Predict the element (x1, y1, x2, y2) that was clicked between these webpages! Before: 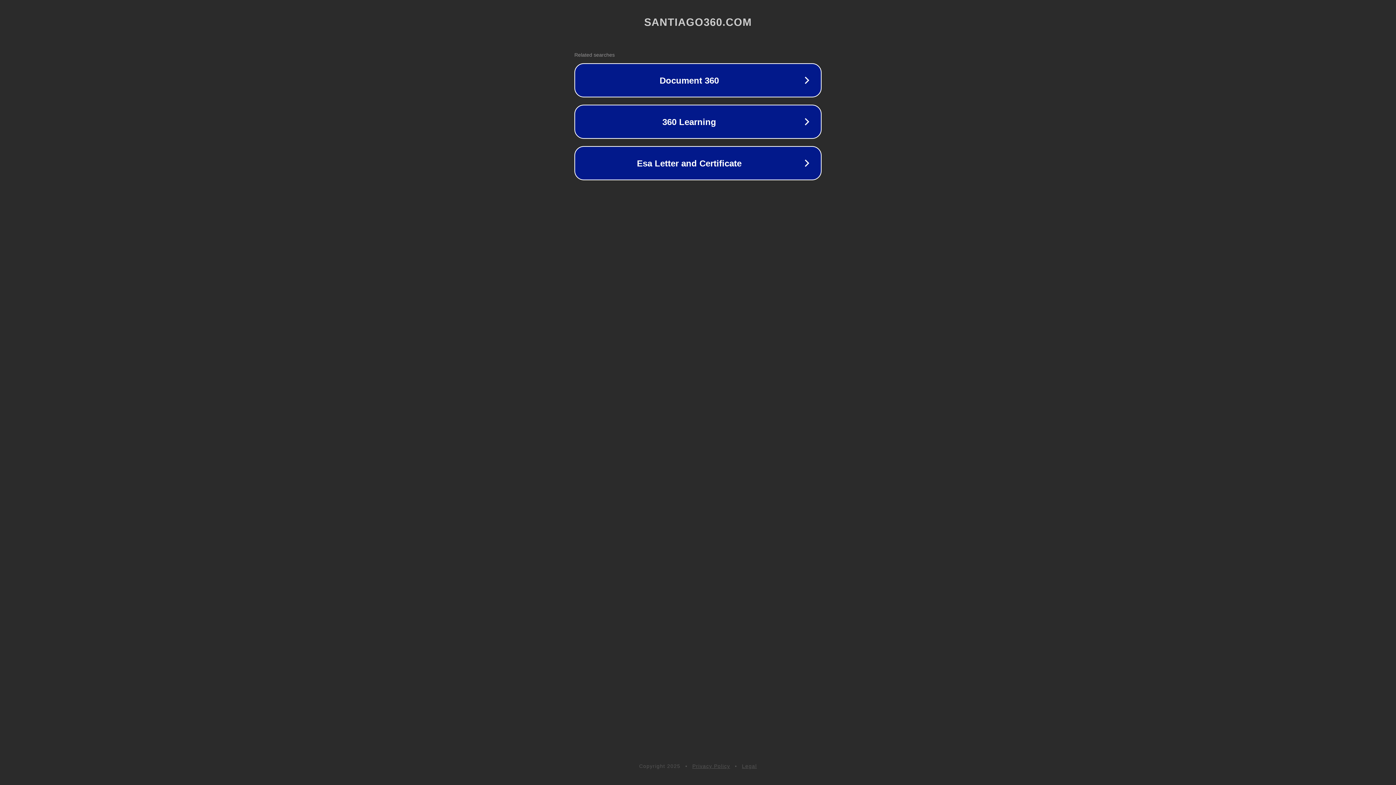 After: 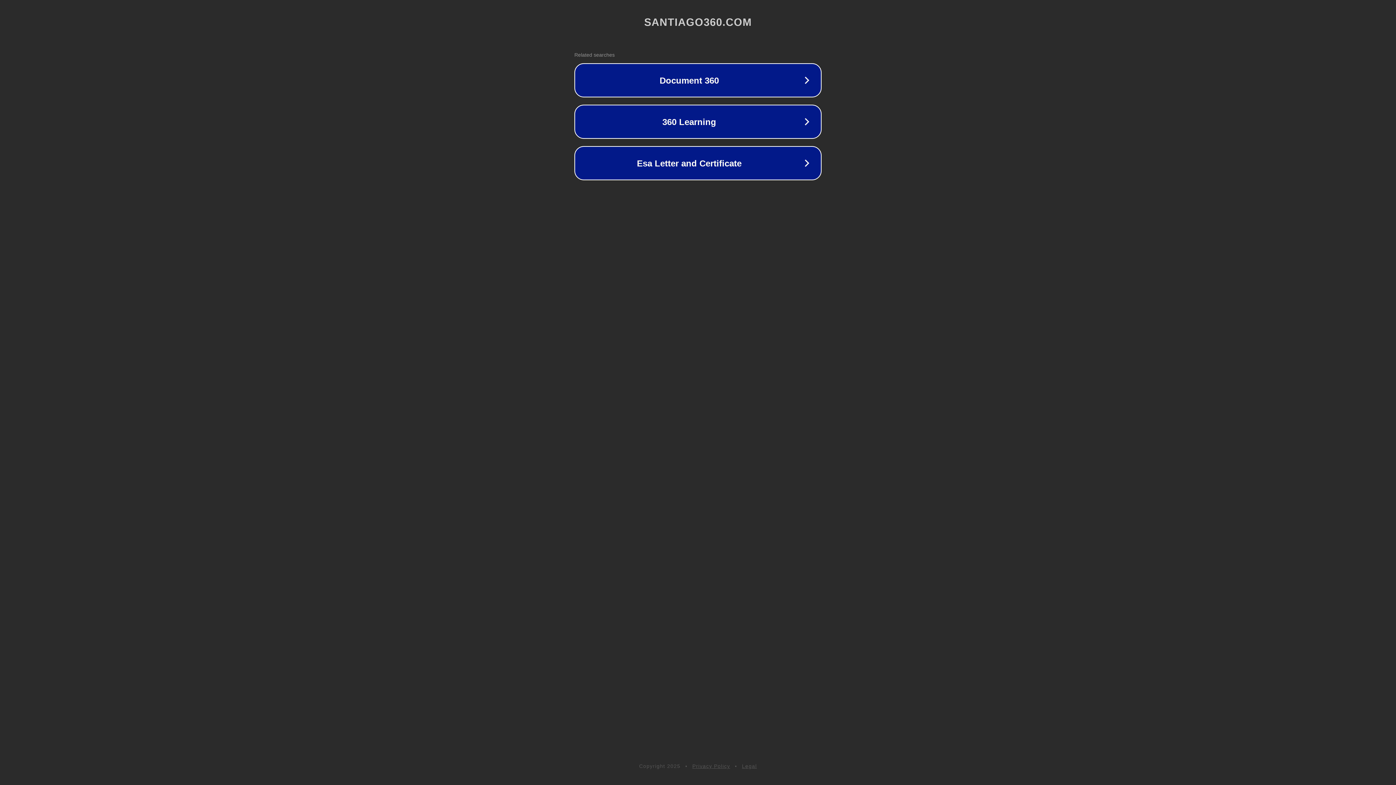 Action: label: Privacy Policy bbox: (692, 763, 730, 769)